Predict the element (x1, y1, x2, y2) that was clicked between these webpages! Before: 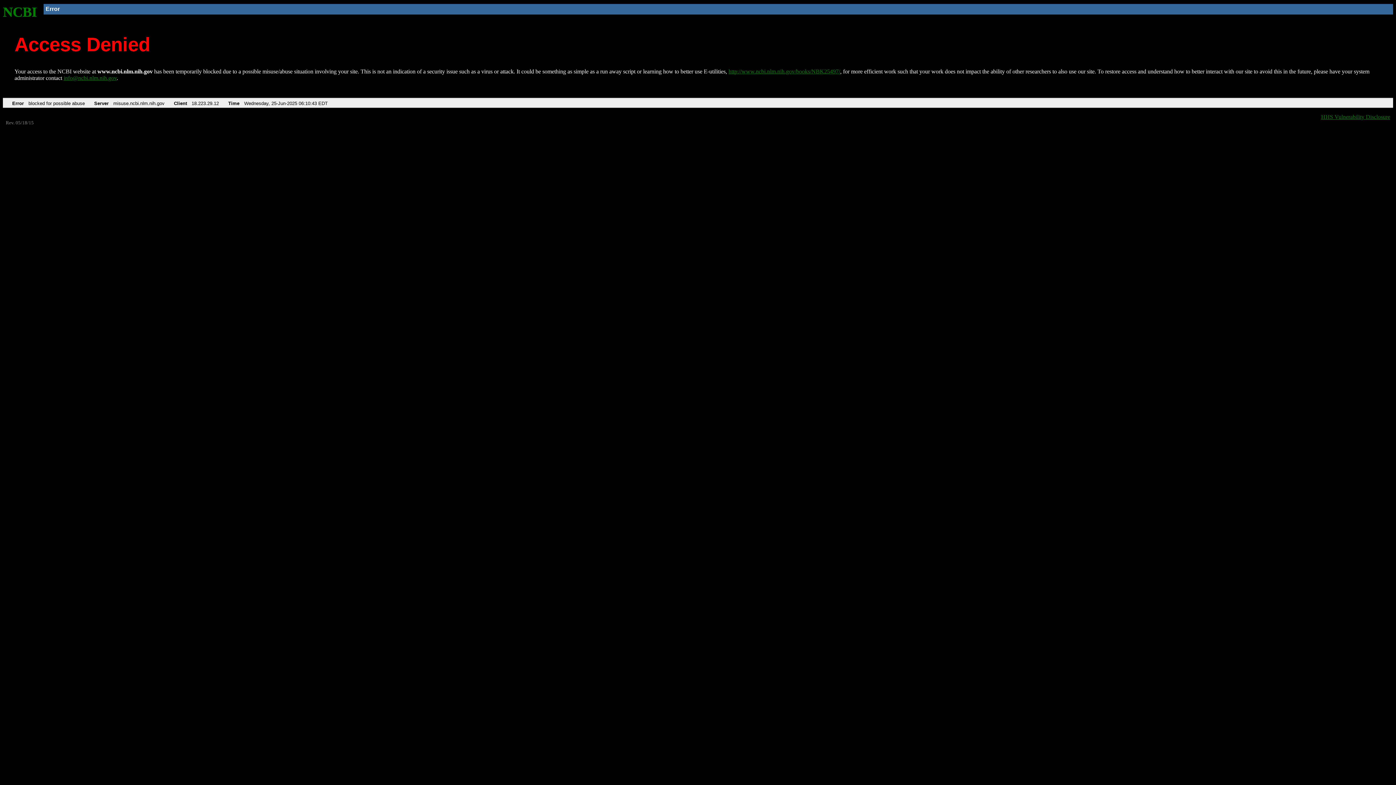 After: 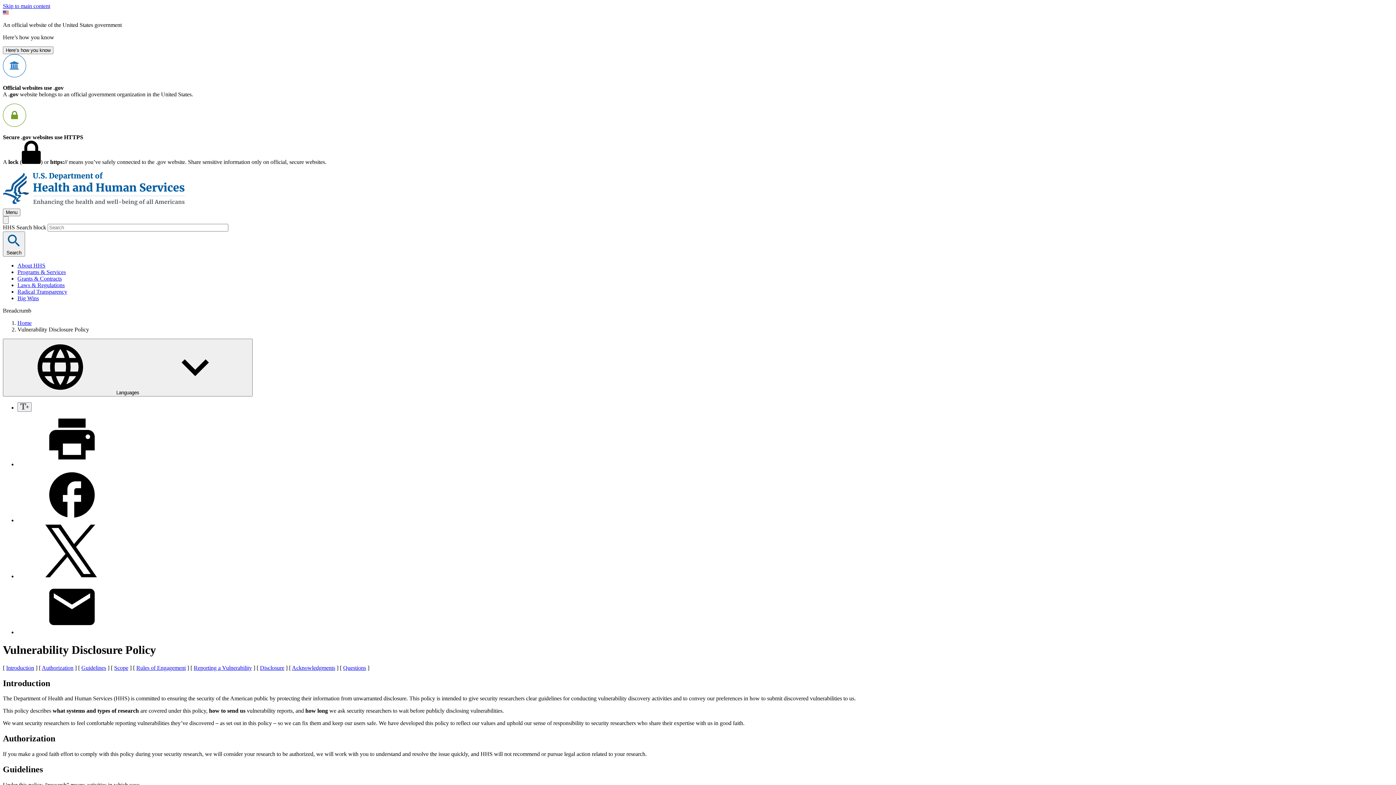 Action: bbox: (1321, 113, 1390, 119) label: HHS Vulnerability Disclosure